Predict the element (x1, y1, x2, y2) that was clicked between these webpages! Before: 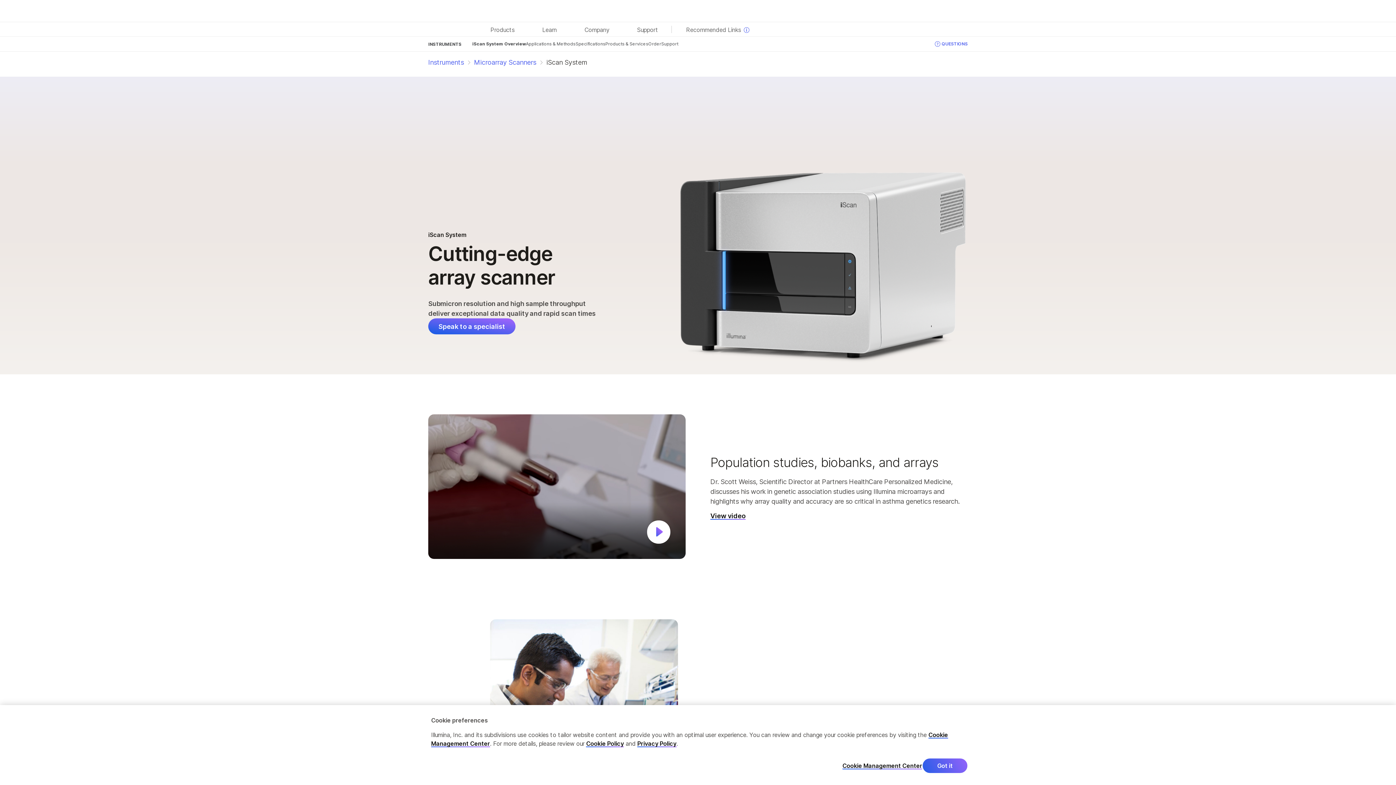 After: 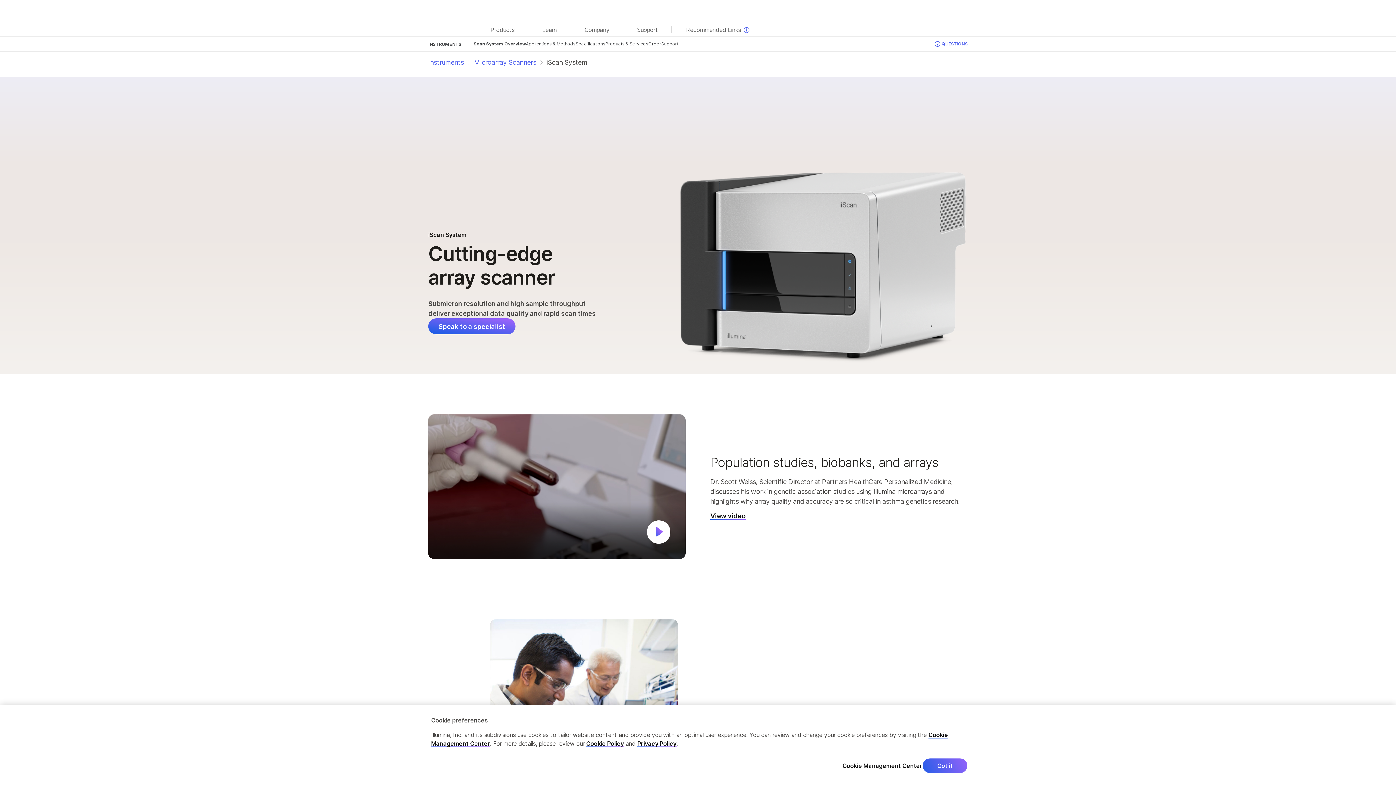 Action: bbox: (935, 40, 968, 47) label: QUESTIONS